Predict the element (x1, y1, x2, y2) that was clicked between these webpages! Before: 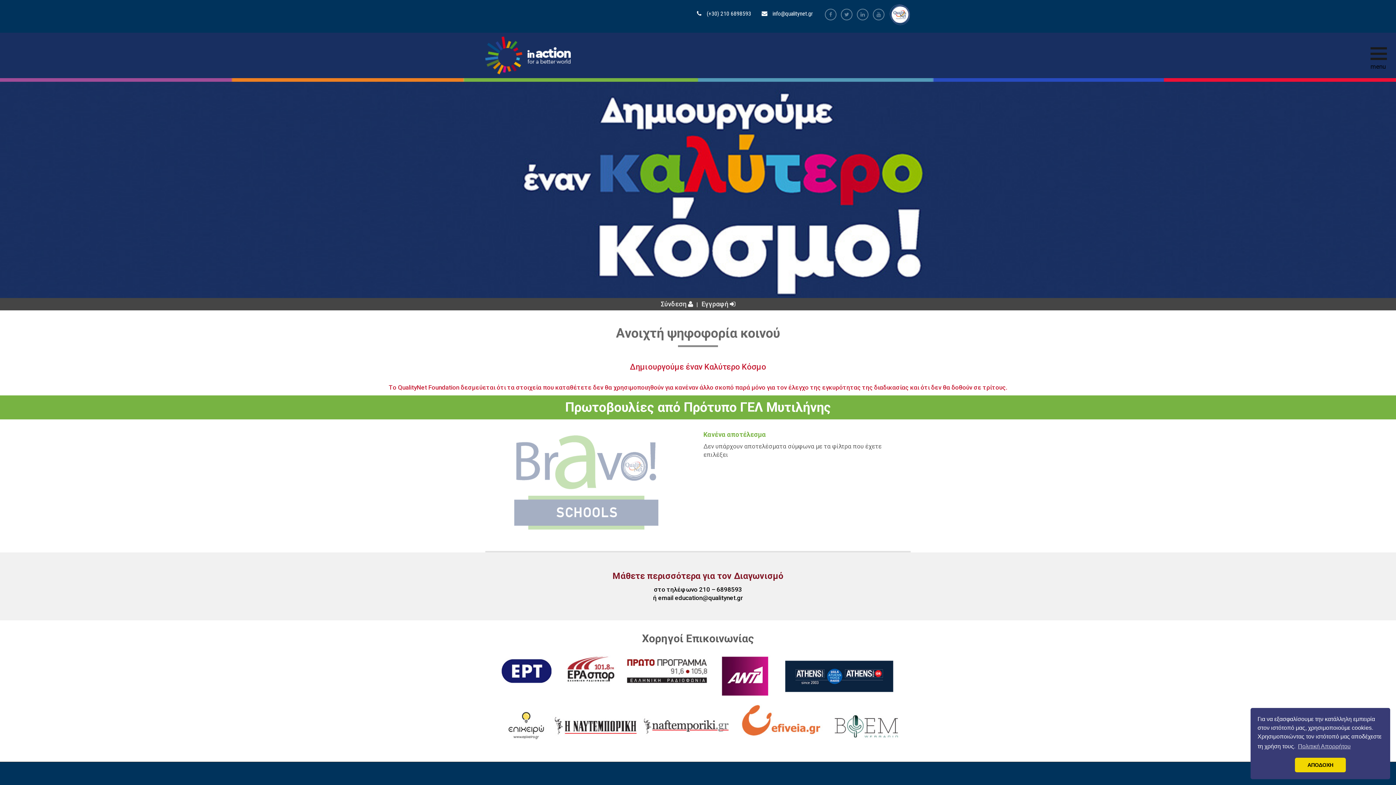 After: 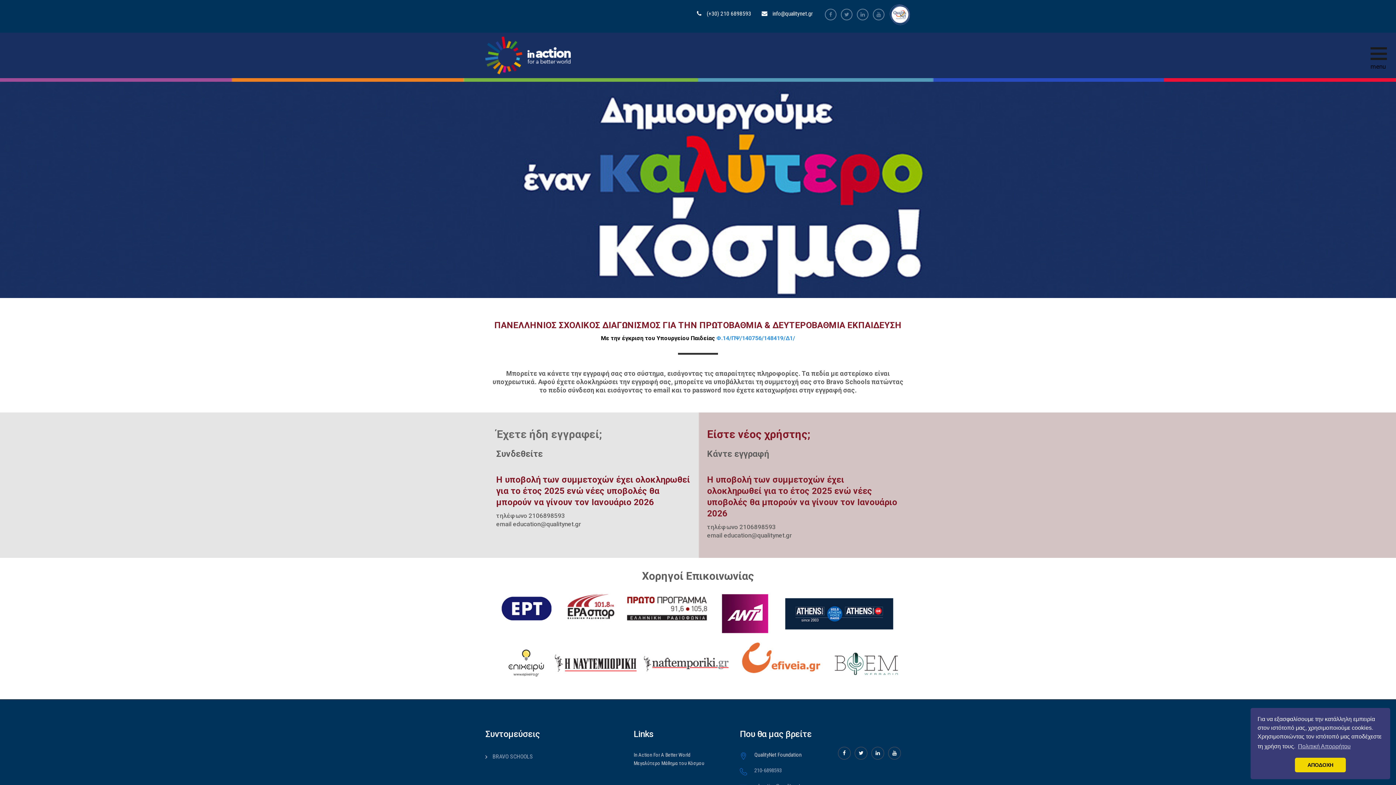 Action: bbox: (699, 300, 737, 308) label: Εγγραφή 